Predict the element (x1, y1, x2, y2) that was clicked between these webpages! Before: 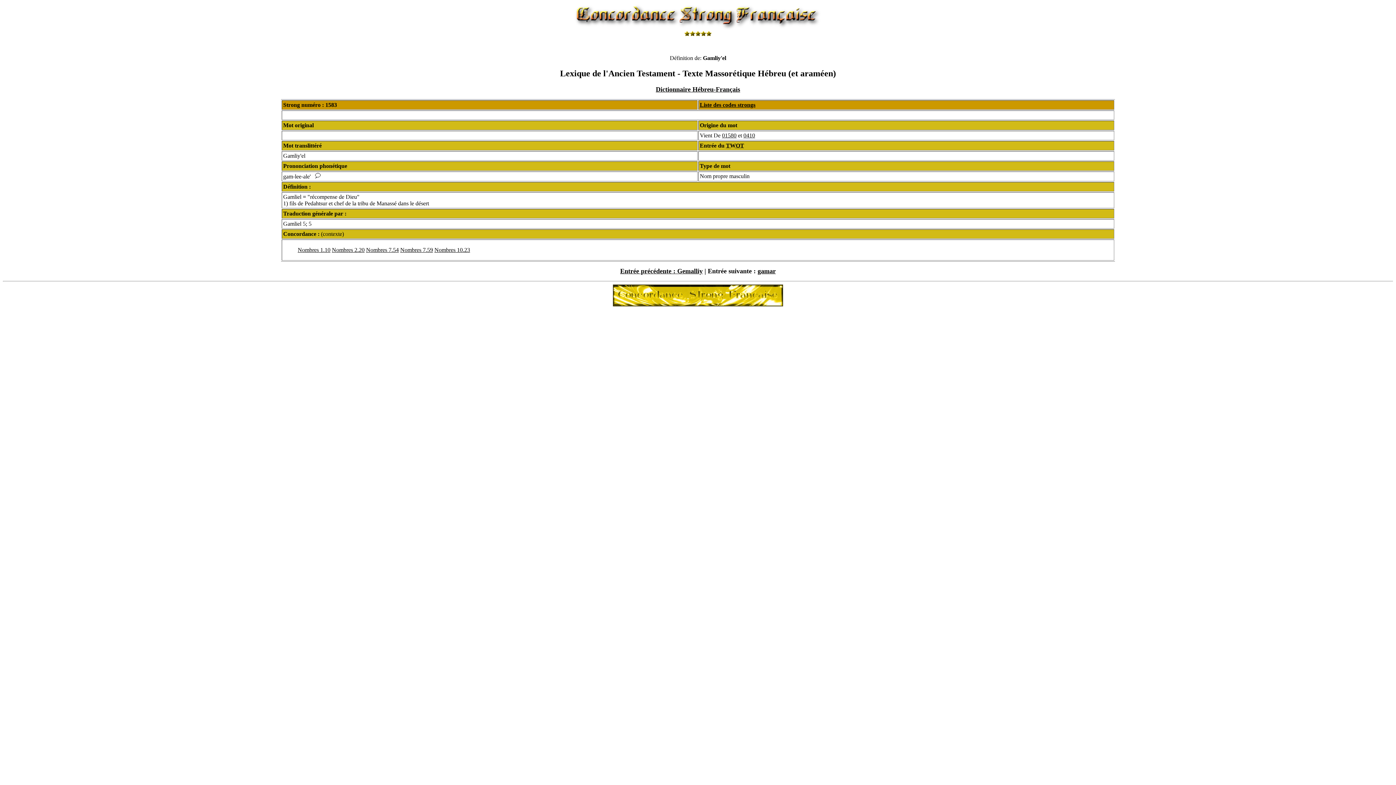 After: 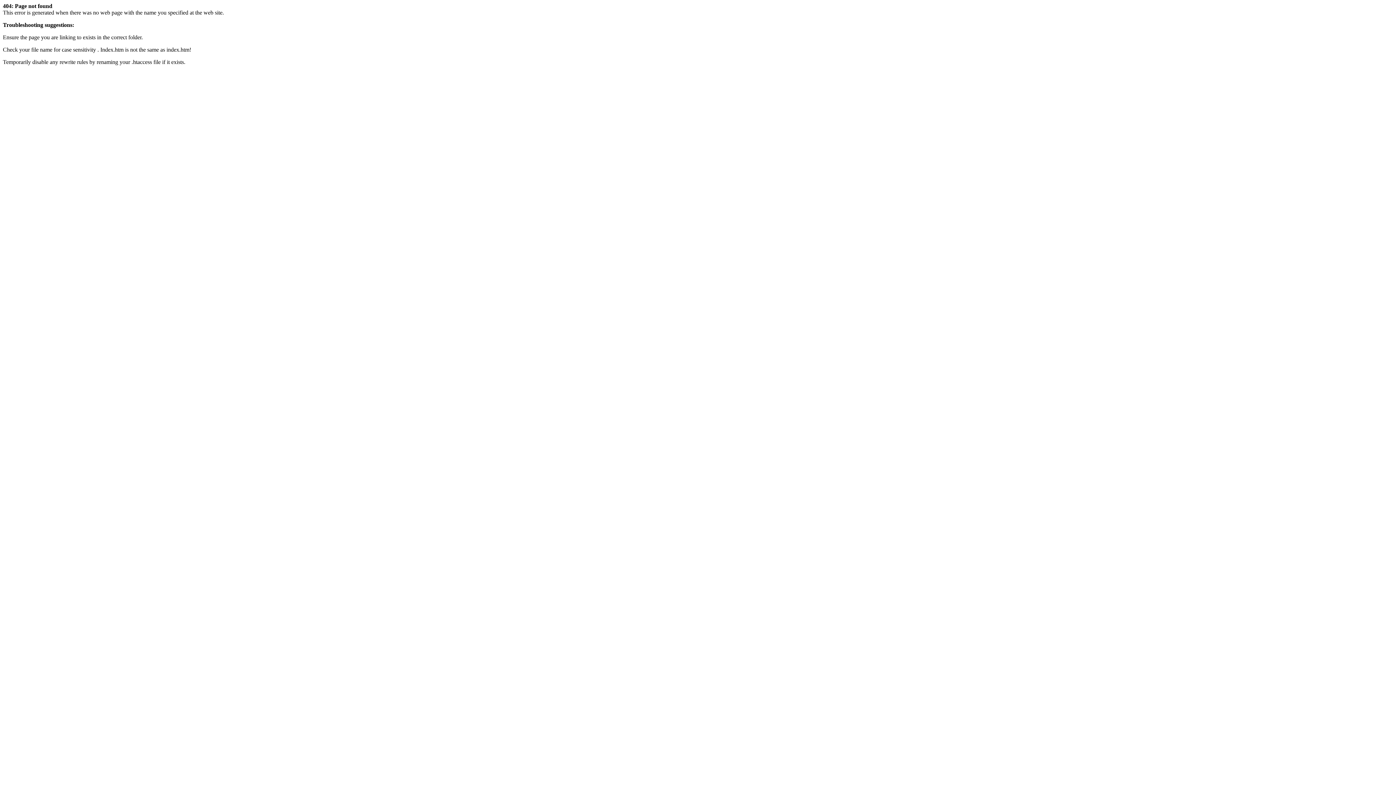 Action: label: Entrée précédente :  bbox: (620, 267, 677, 274)